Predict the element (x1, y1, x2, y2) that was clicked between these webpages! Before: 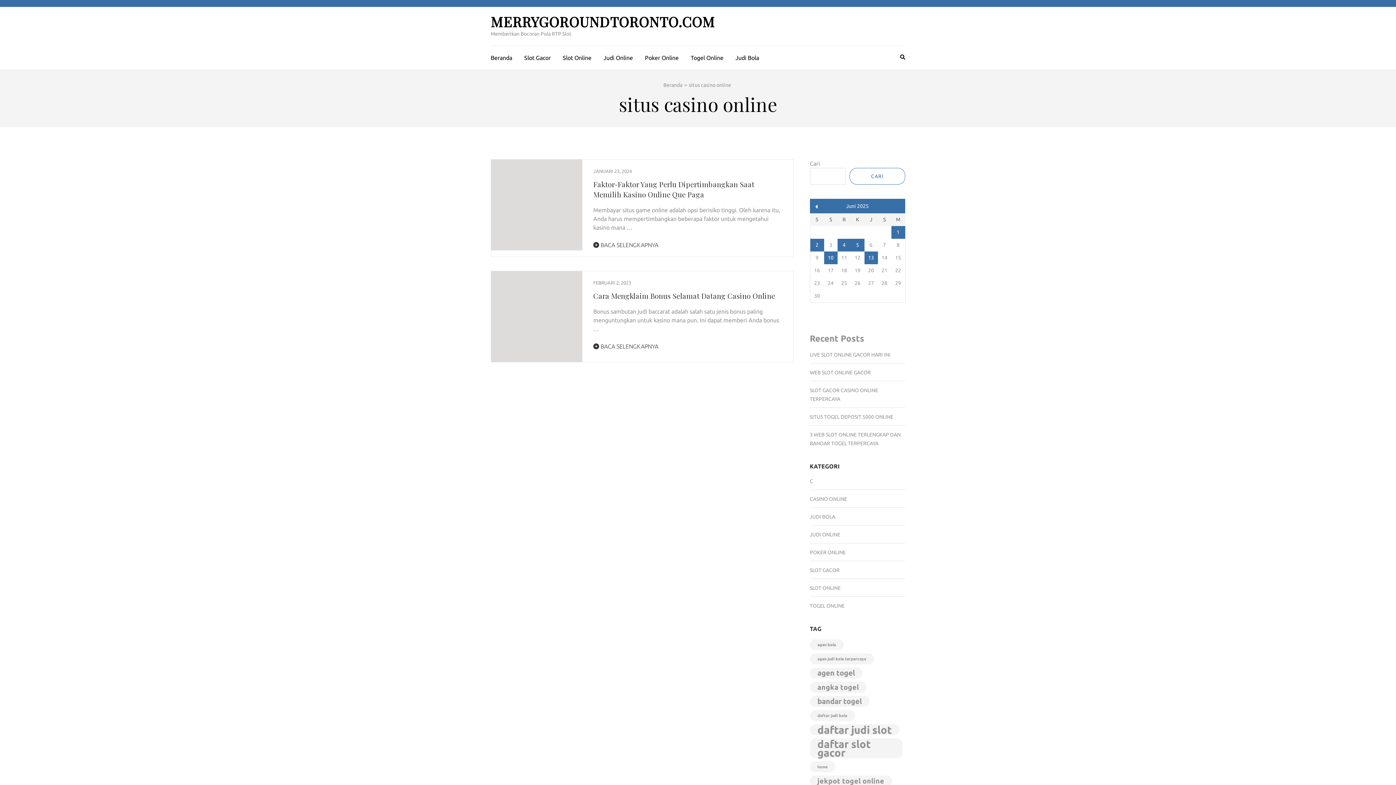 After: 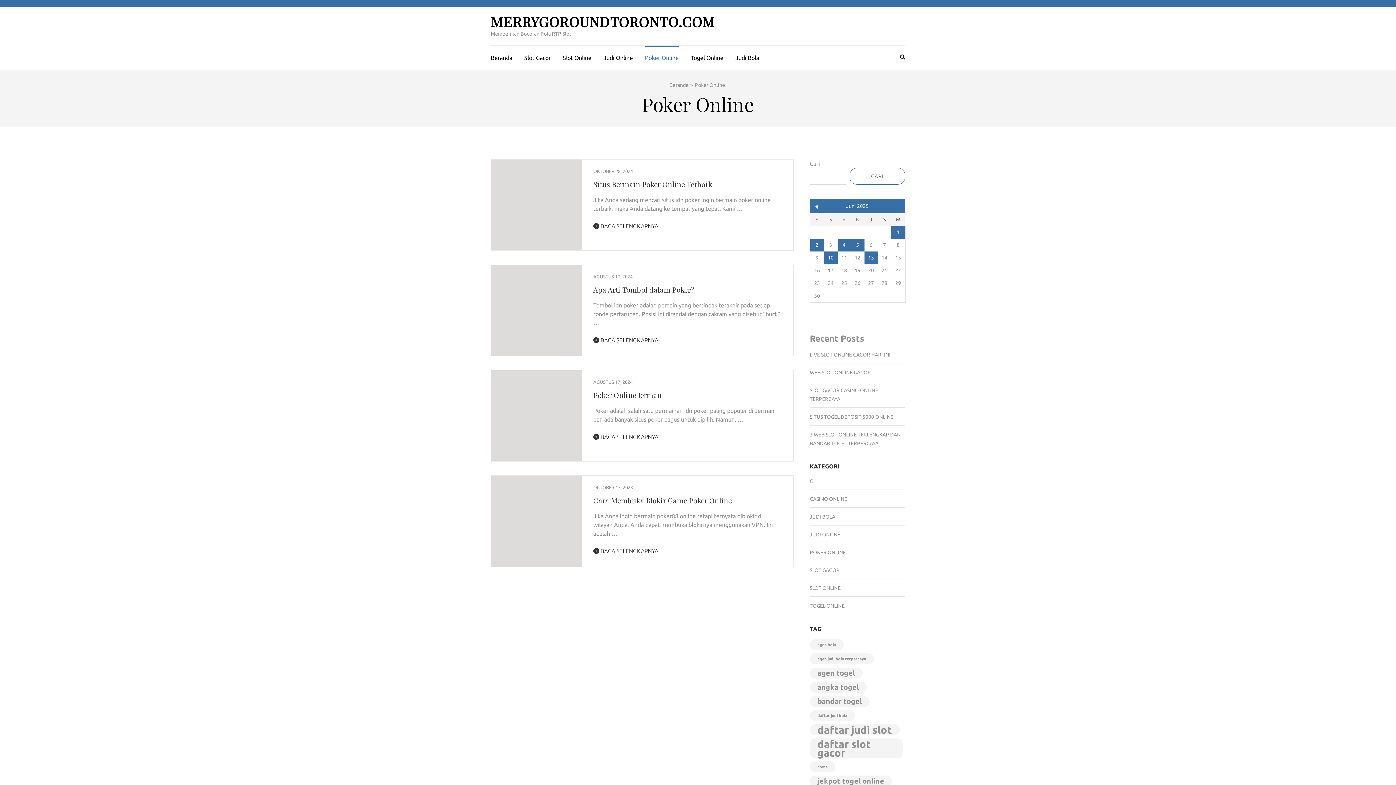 Action: bbox: (645, 45, 678, 67) label: Poker Online